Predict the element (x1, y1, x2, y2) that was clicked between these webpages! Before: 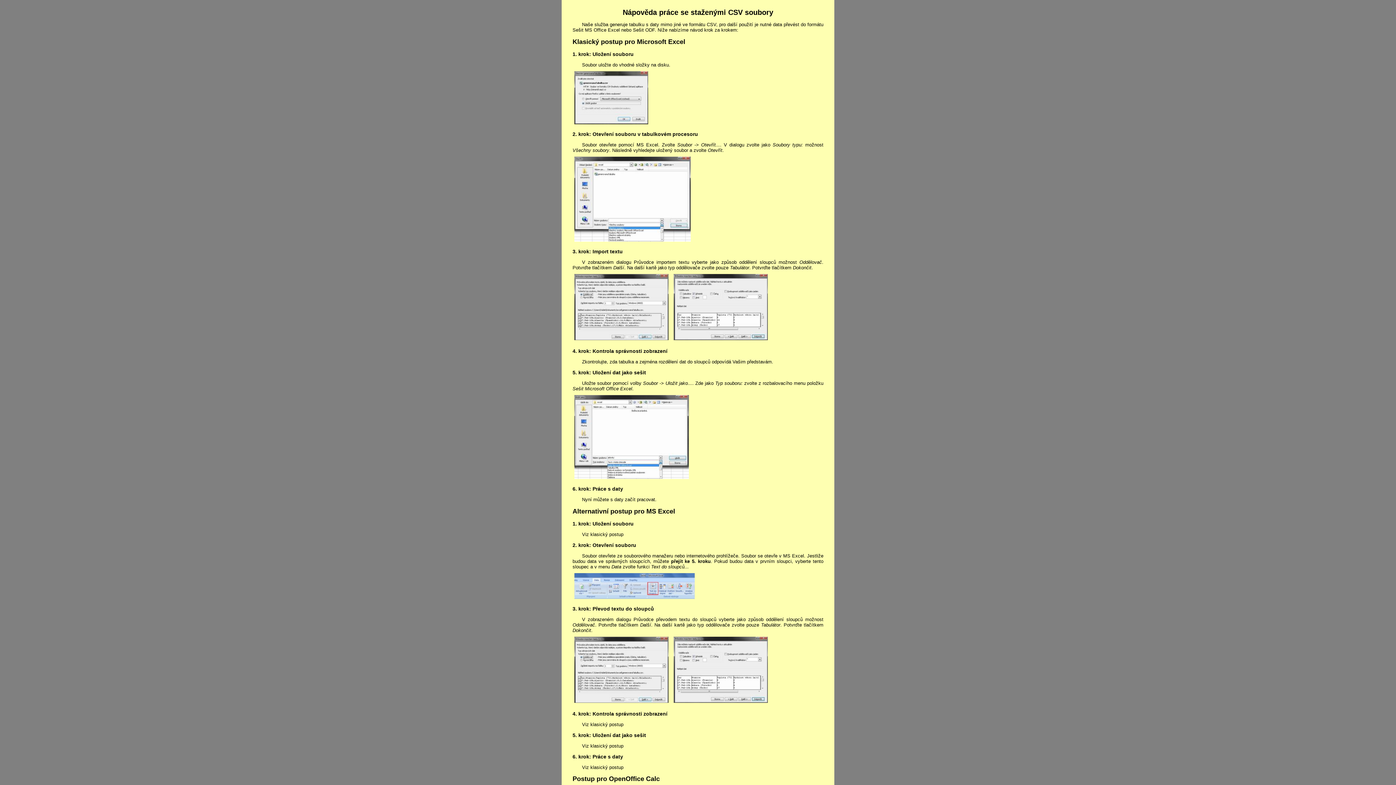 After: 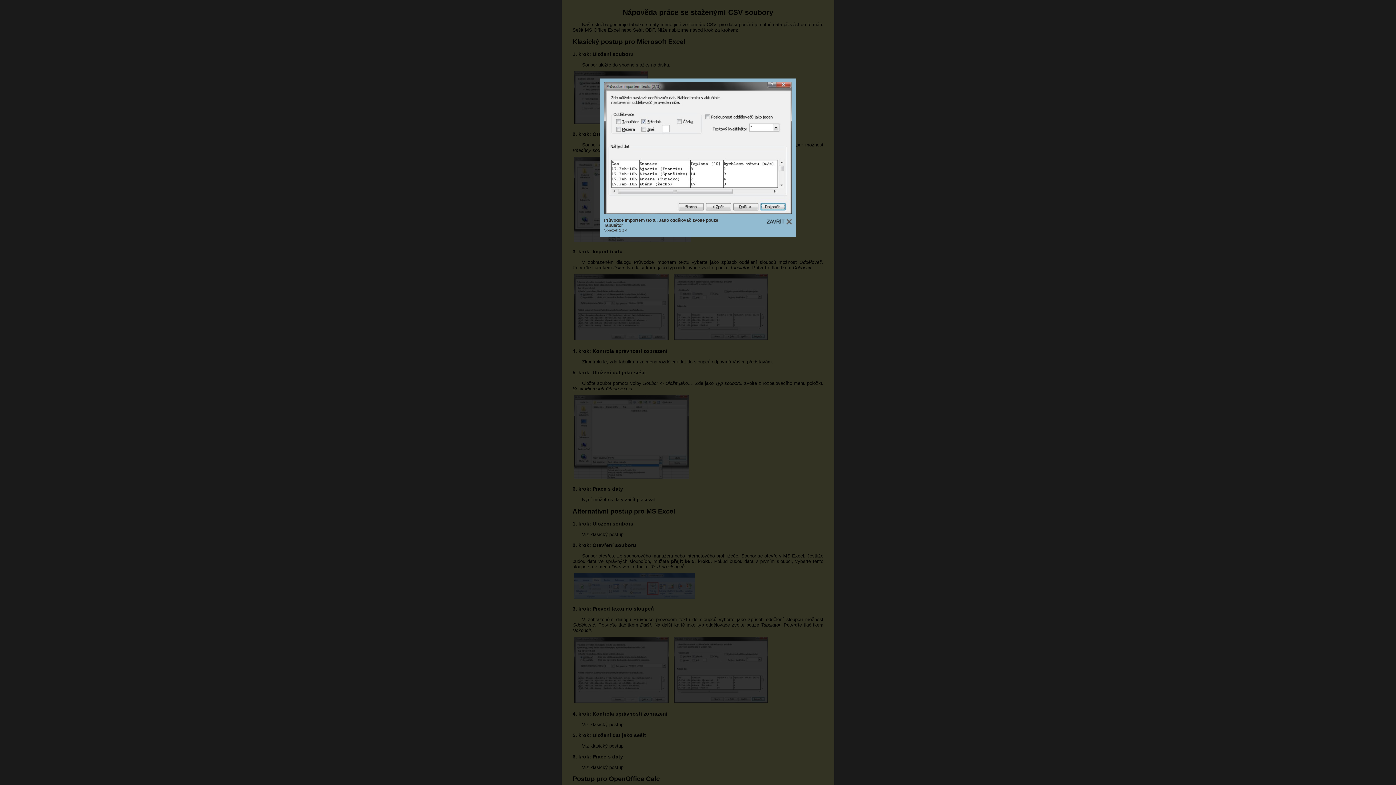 Action: bbox: (672, 337, 769, 343)